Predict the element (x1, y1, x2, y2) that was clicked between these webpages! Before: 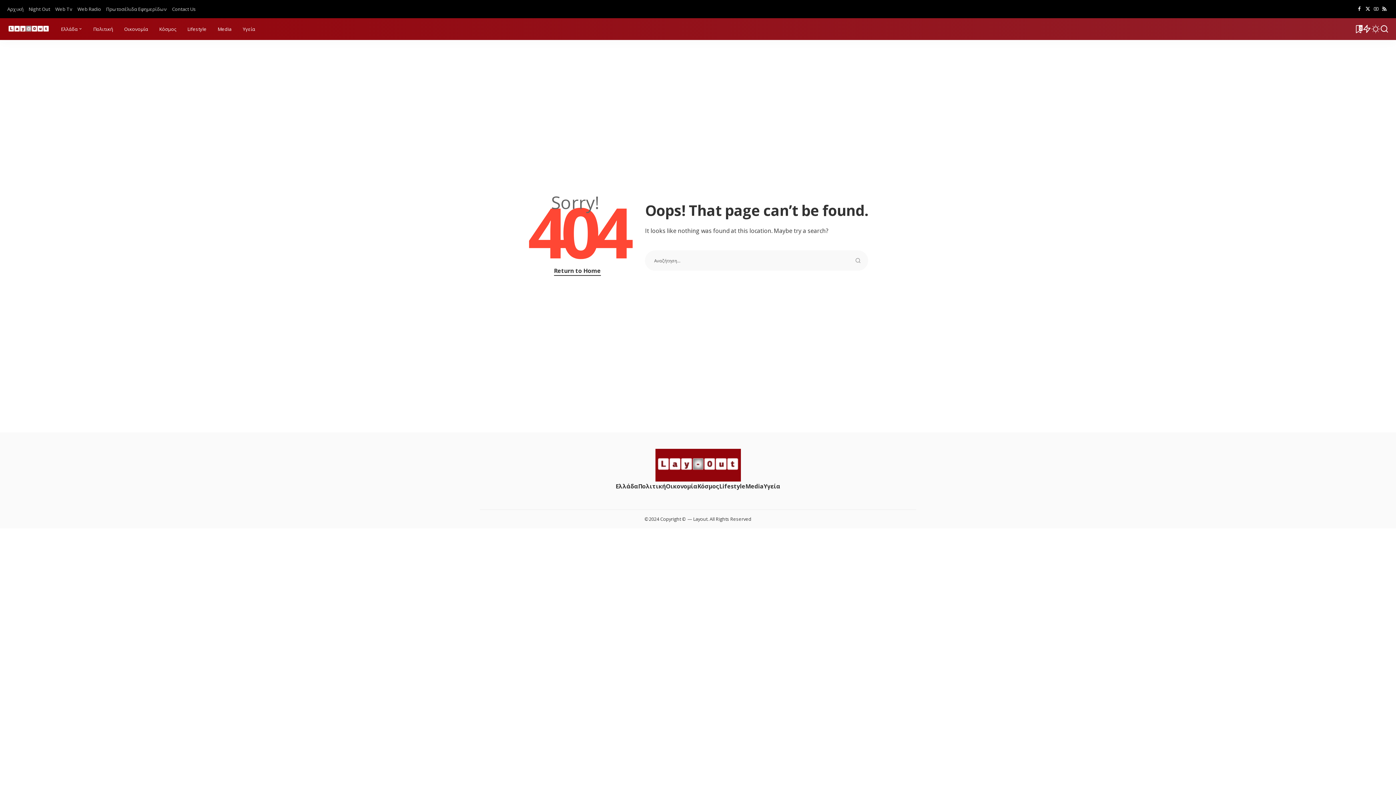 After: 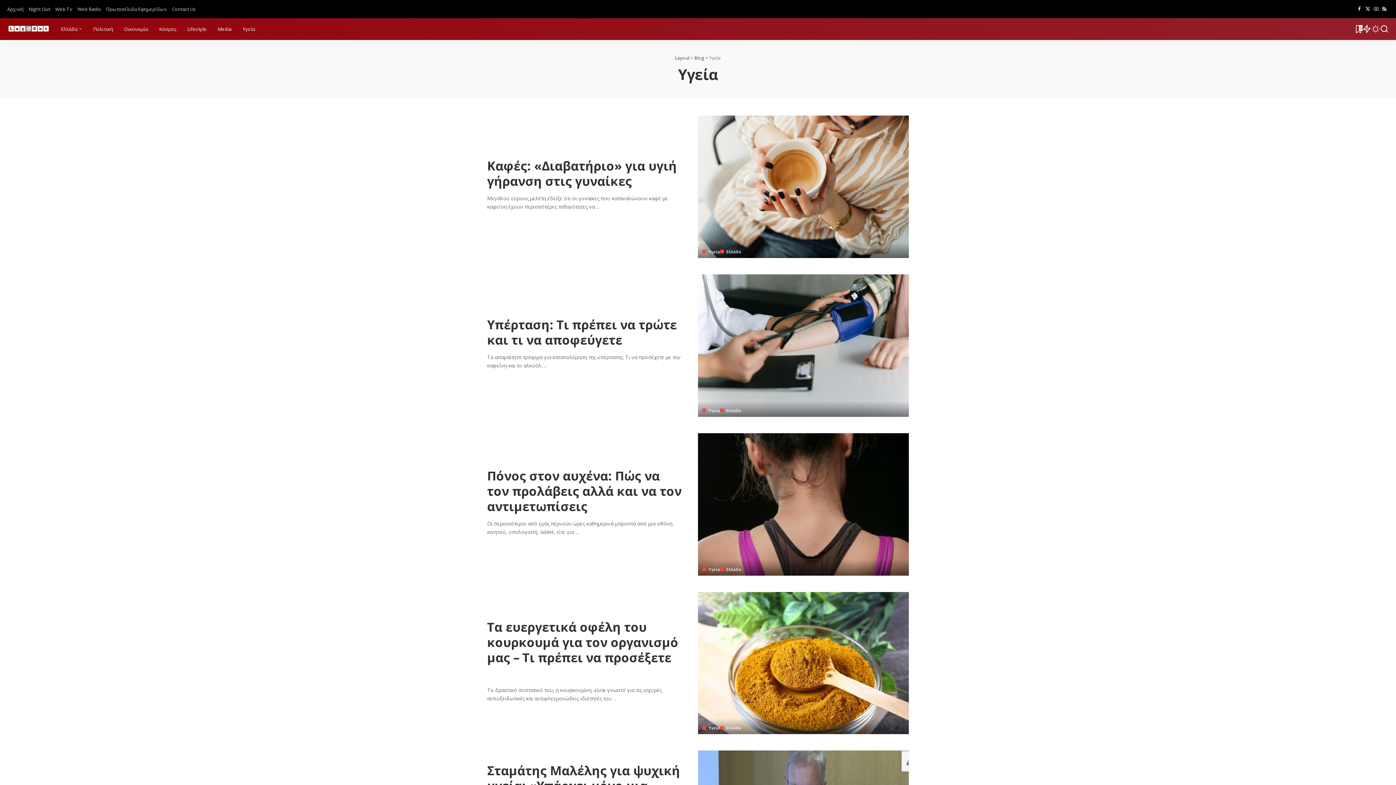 Action: label: Yγεία bbox: (237, 18, 260, 40)